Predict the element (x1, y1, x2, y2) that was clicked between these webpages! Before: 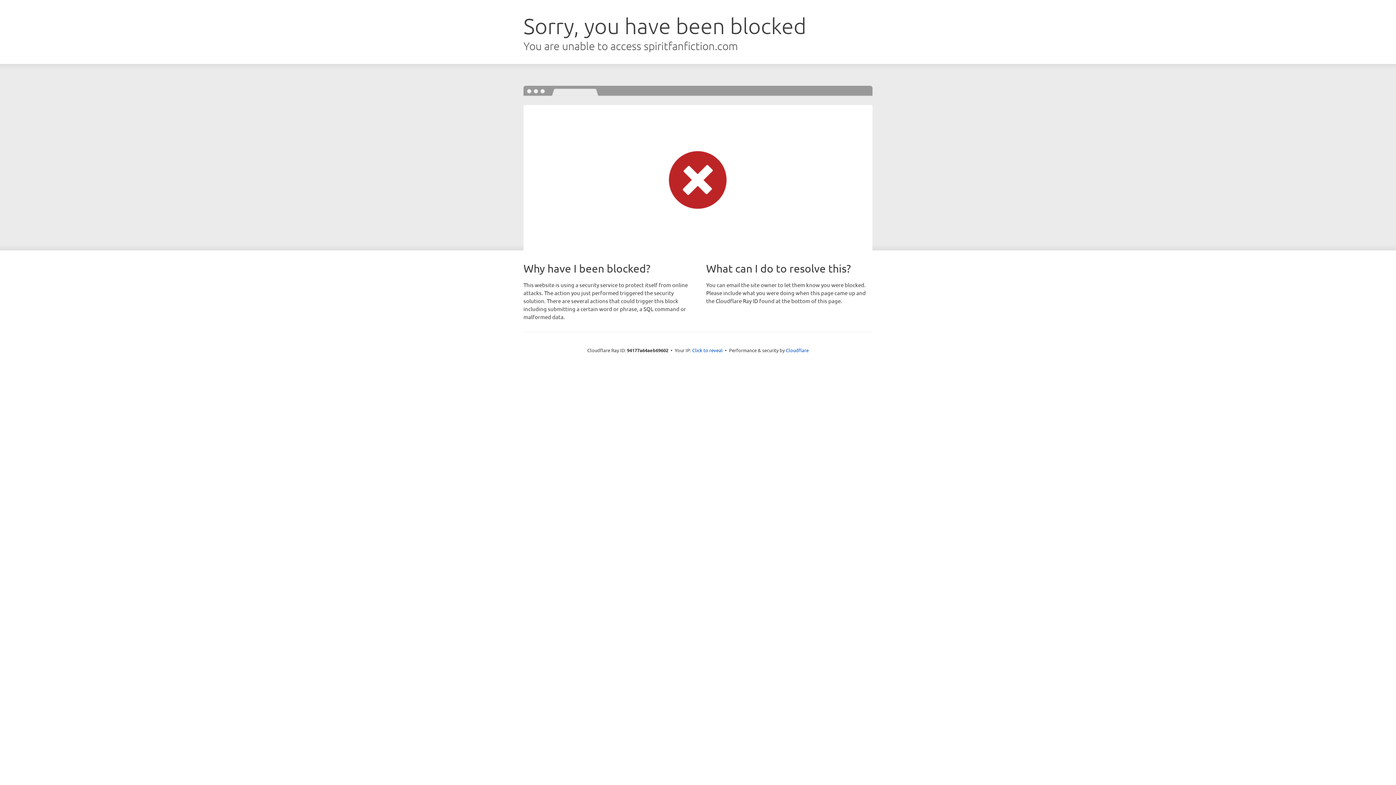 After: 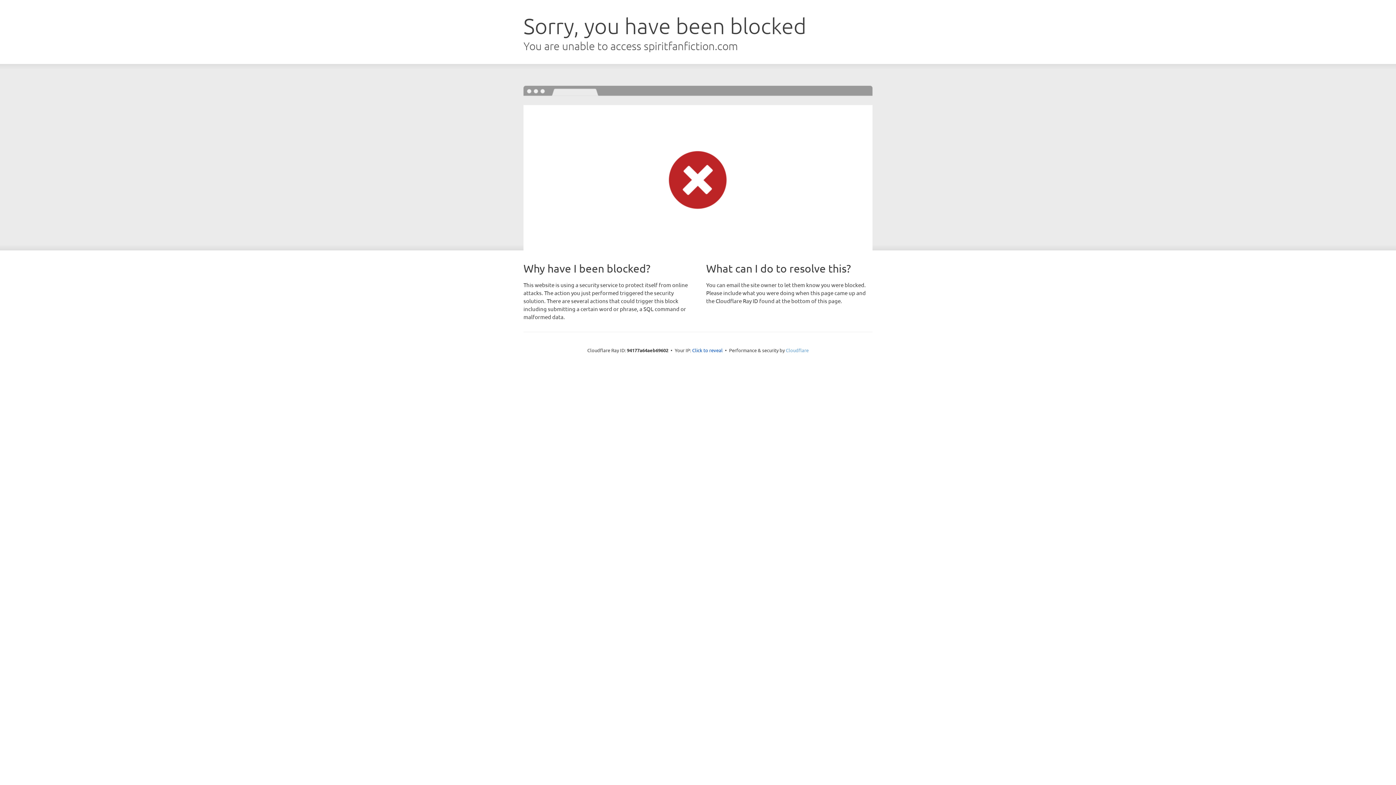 Action: bbox: (786, 347, 808, 353) label: Cloudflare